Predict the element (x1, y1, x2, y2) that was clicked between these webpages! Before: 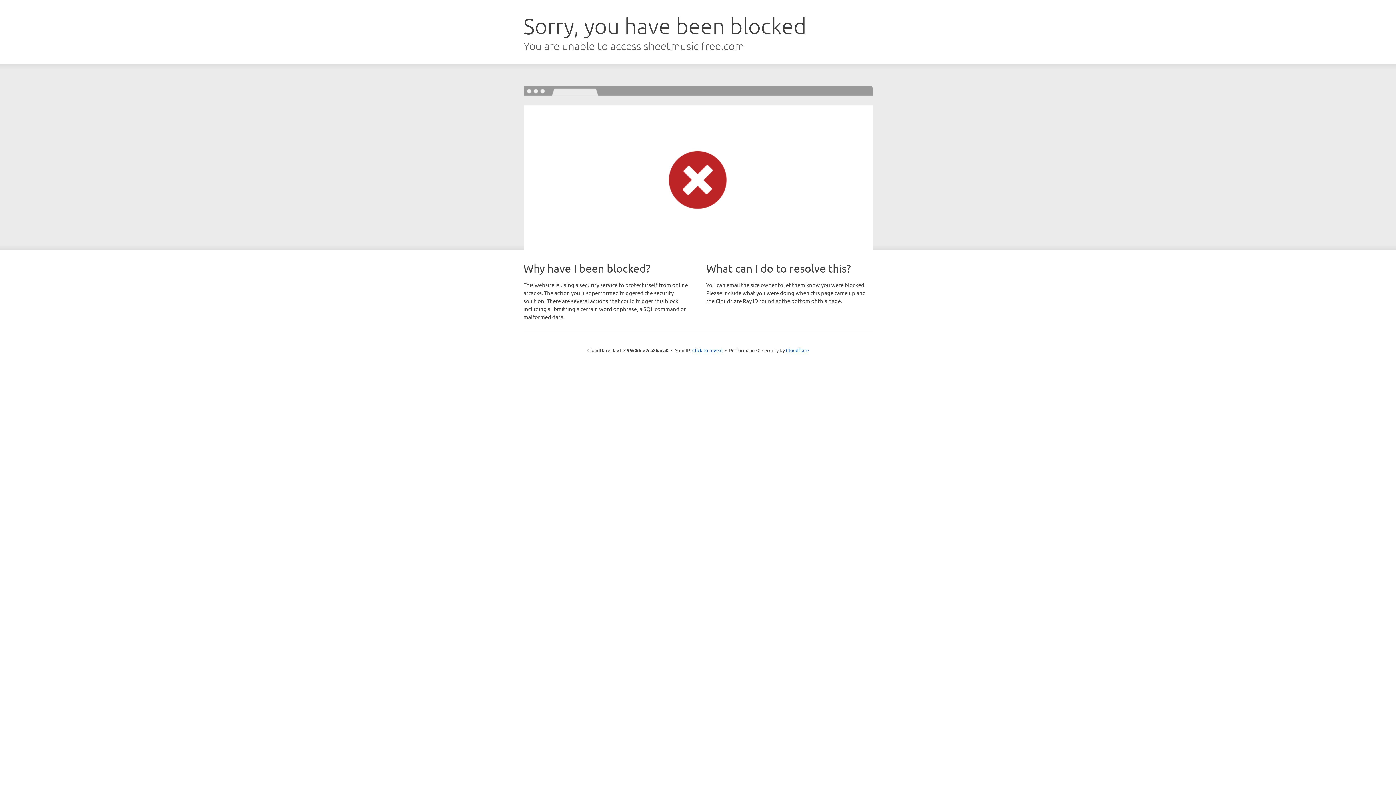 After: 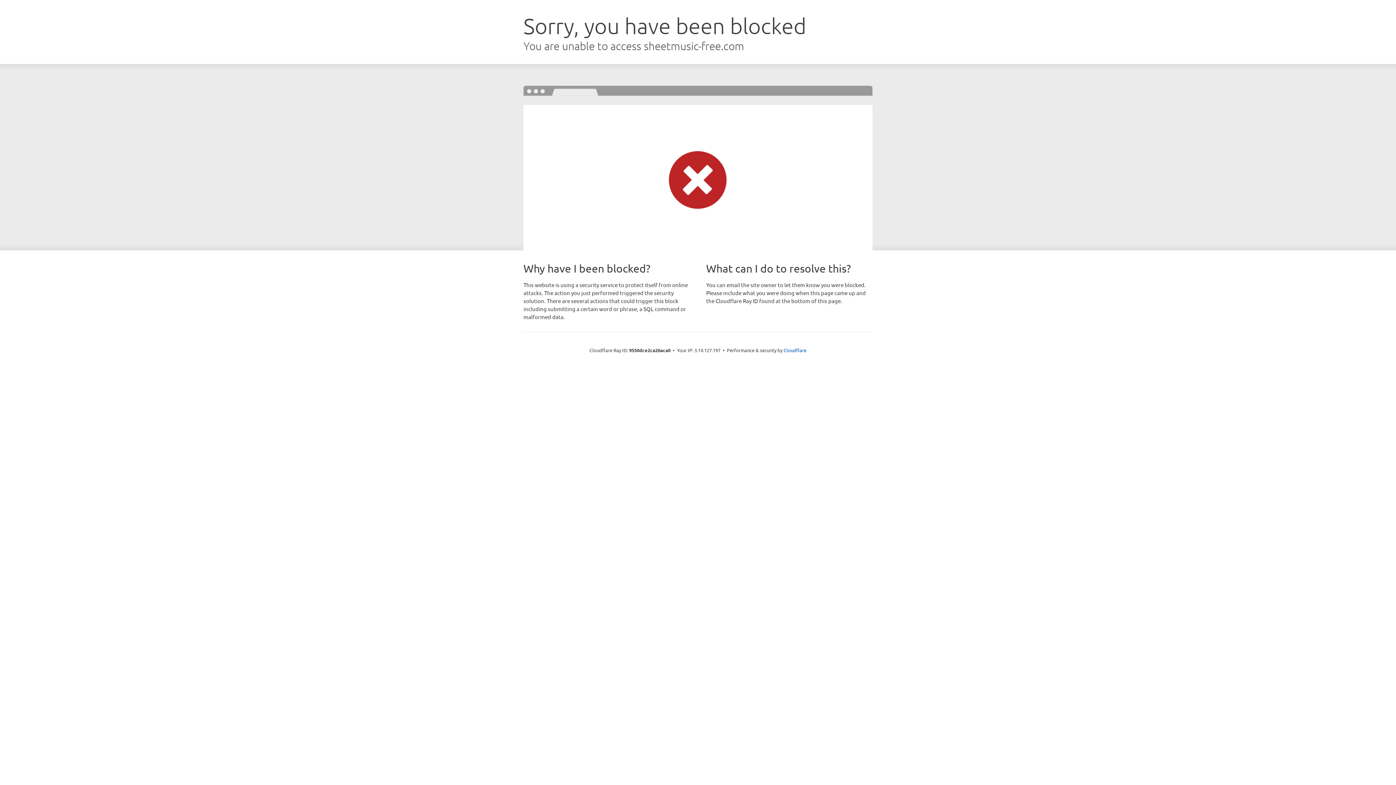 Action: bbox: (692, 346, 722, 353) label: Click to reveal